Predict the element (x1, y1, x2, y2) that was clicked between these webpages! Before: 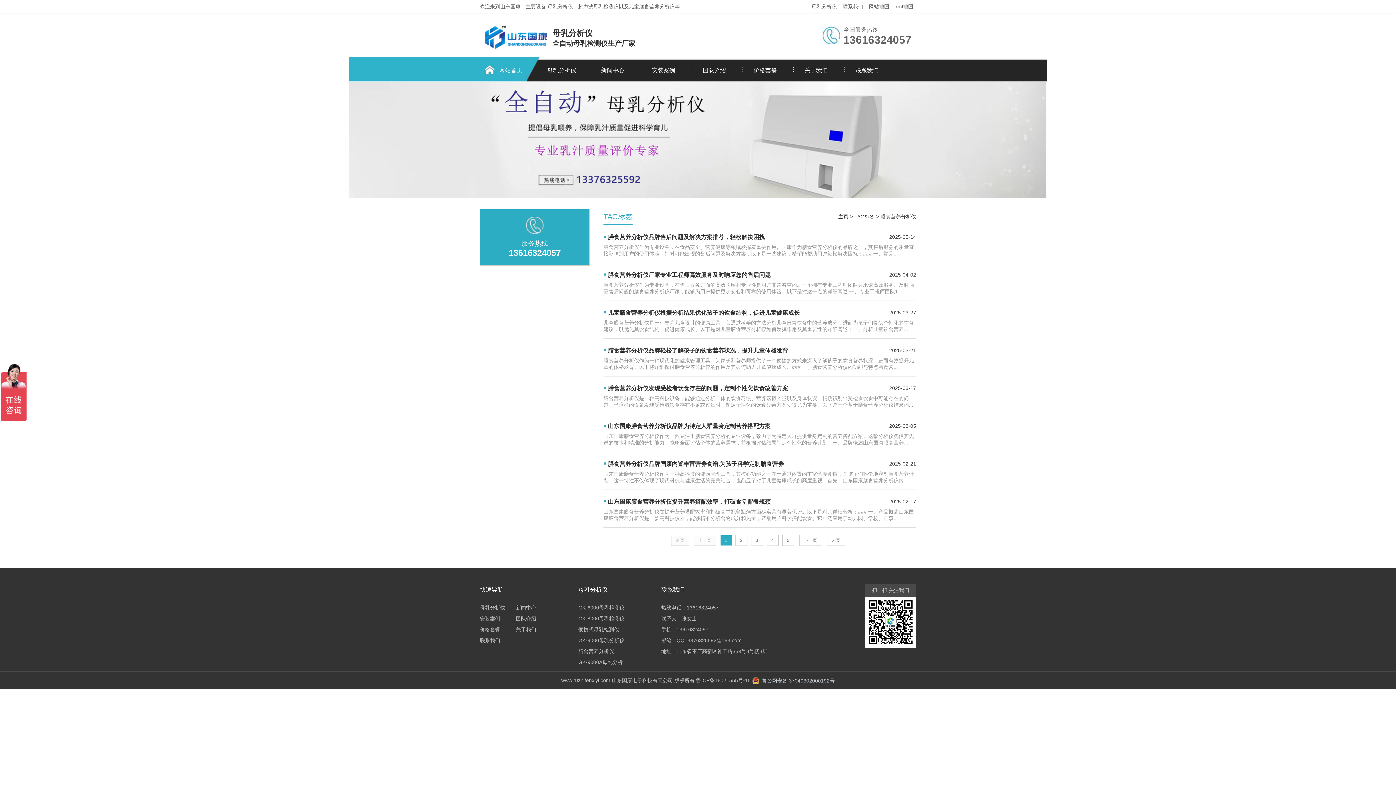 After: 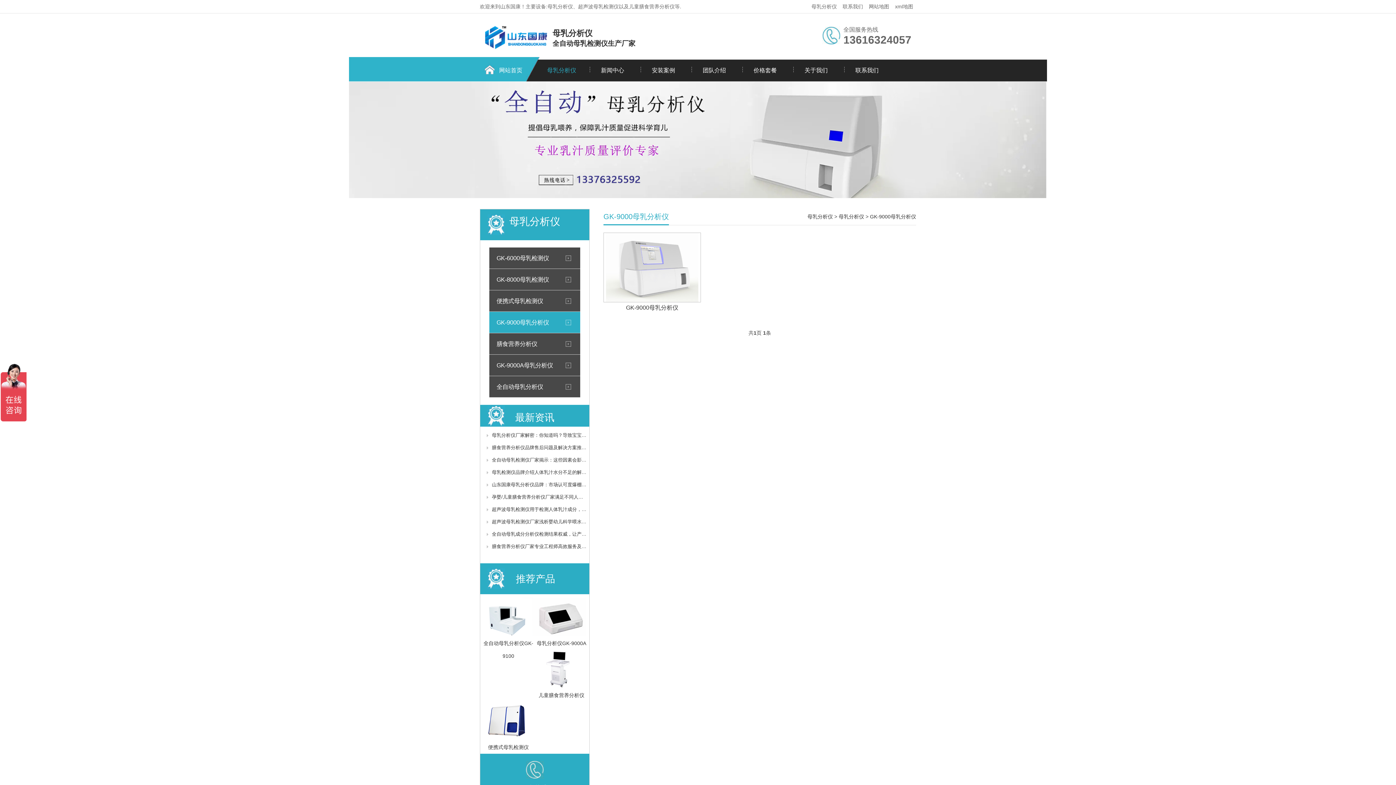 Action: bbox: (578, 637, 624, 643) label: GK-9000母乳分析仪